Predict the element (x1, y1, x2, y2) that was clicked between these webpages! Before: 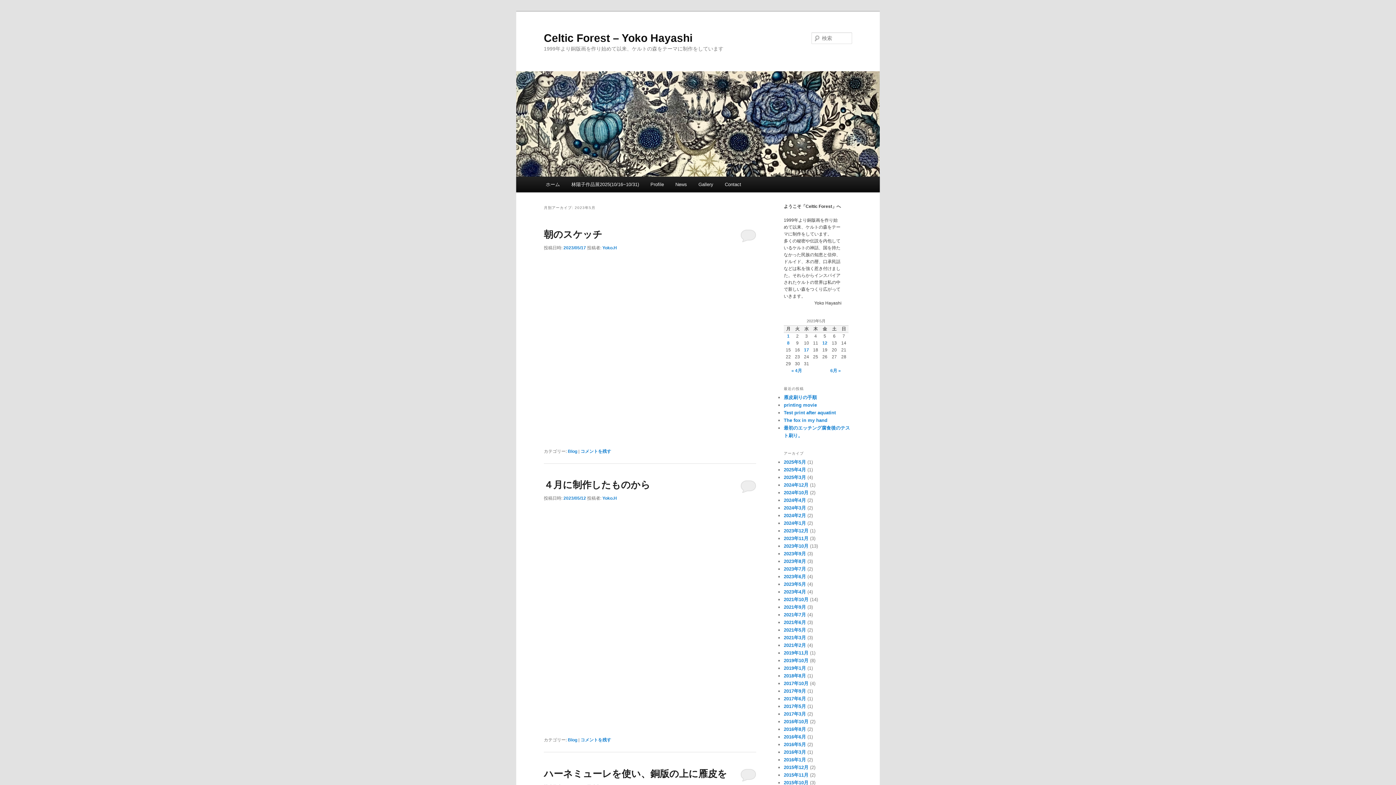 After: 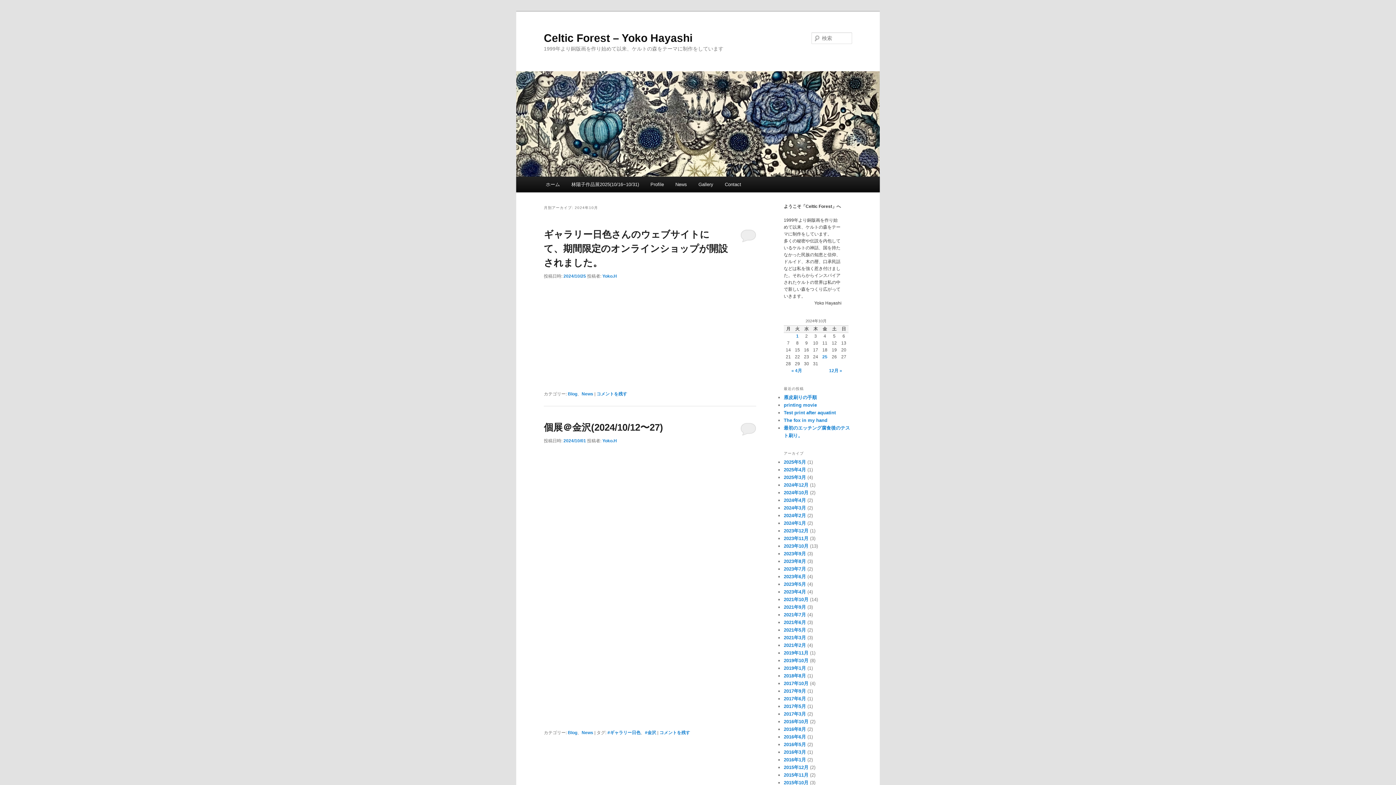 Action: bbox: (784, 490, 808, 495) label: 2024年10月